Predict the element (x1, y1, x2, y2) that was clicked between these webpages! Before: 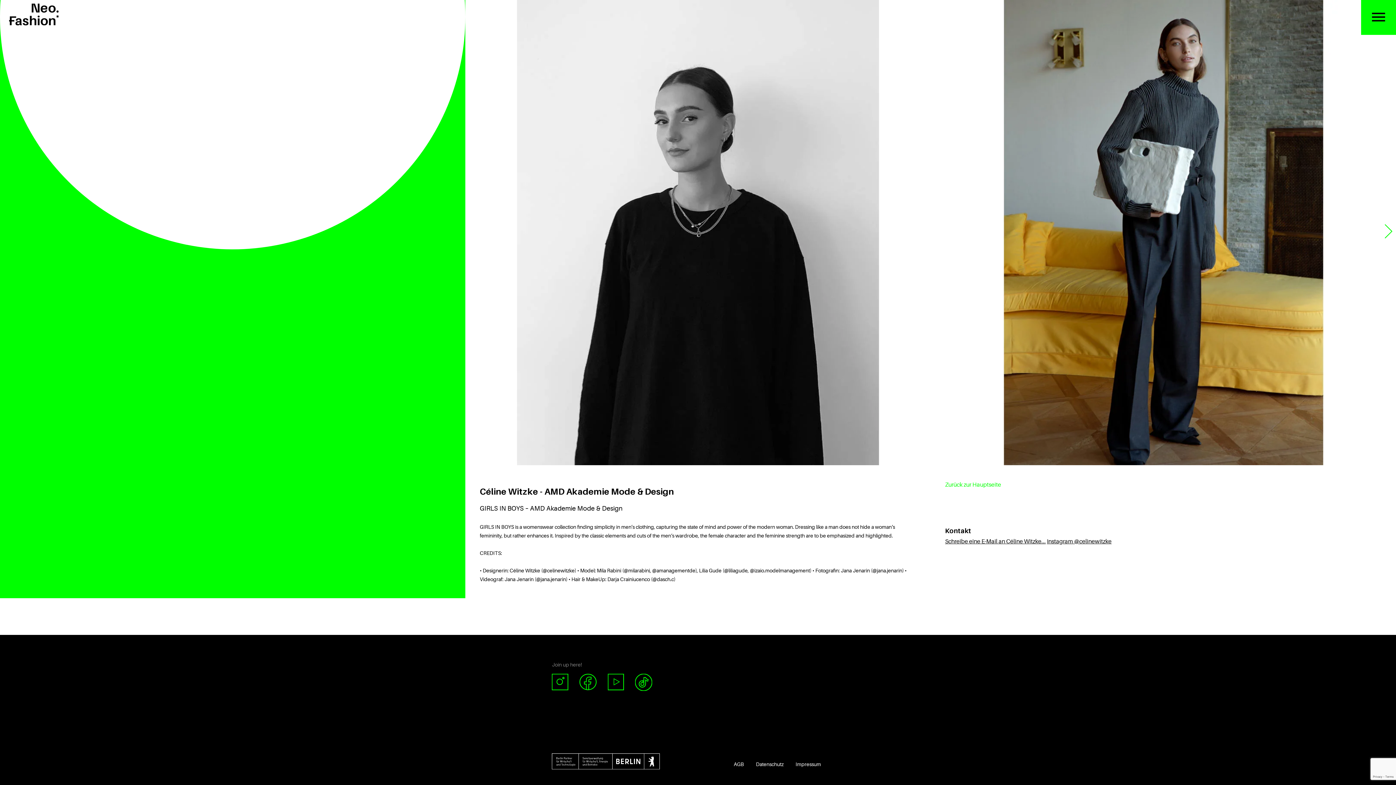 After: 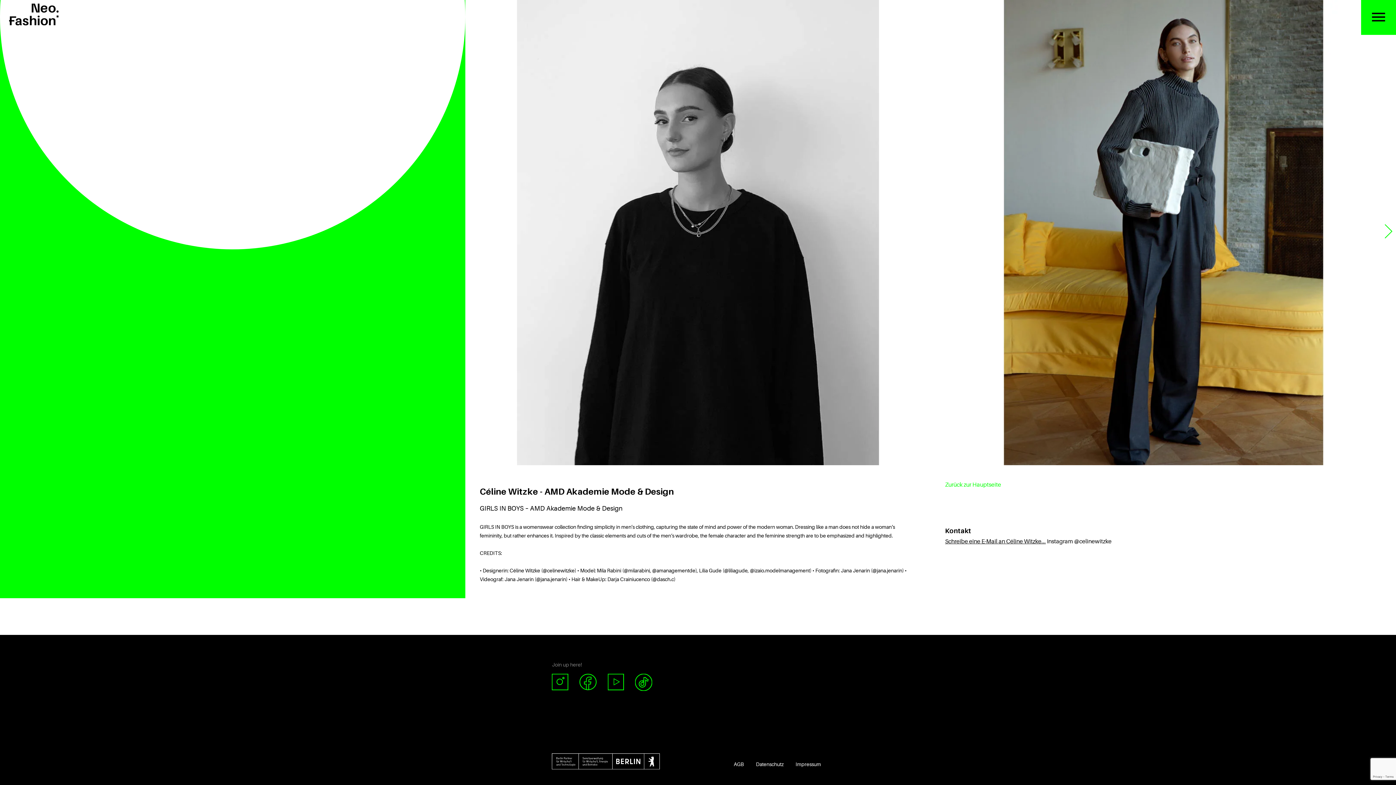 Action: label: Instagram @celinewitzke bbox: (1047, 538, 1111, 545)